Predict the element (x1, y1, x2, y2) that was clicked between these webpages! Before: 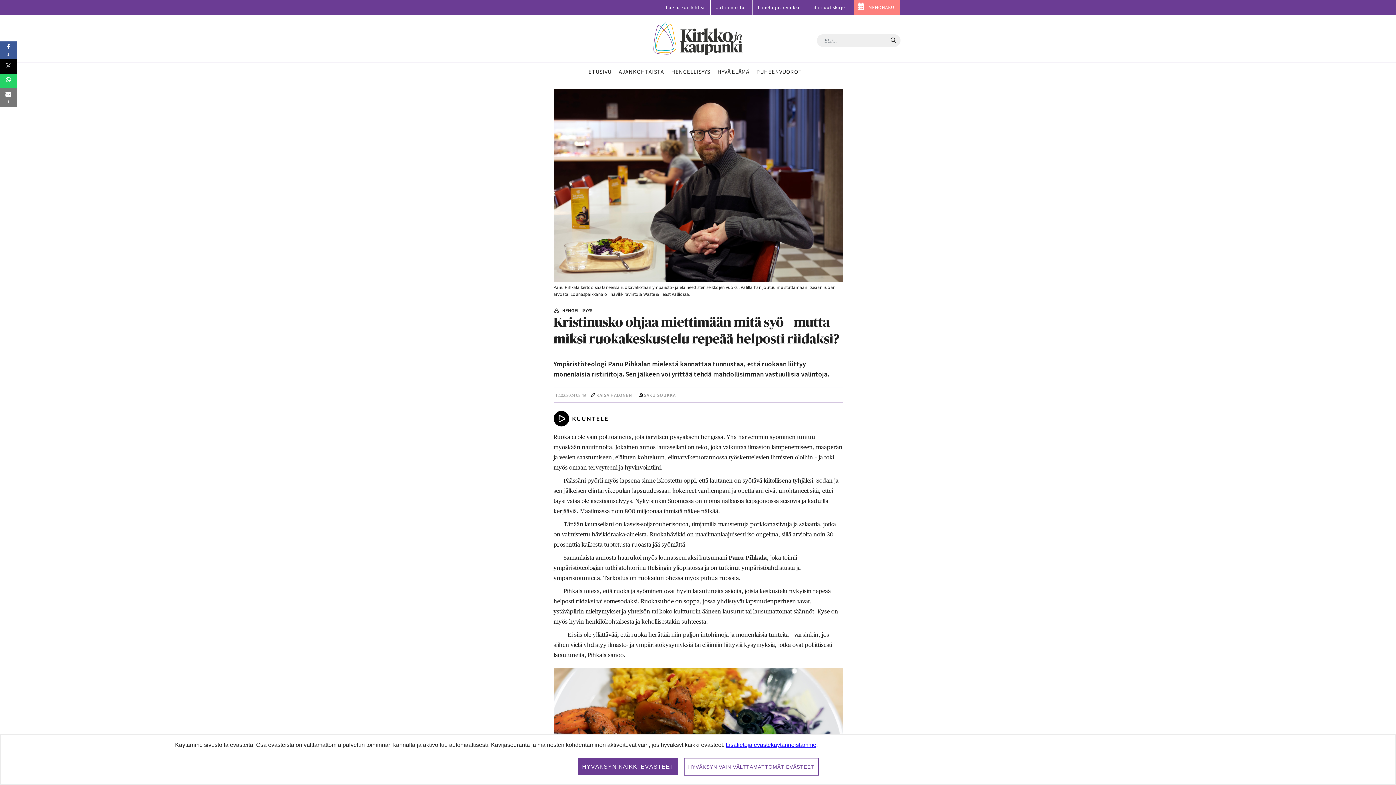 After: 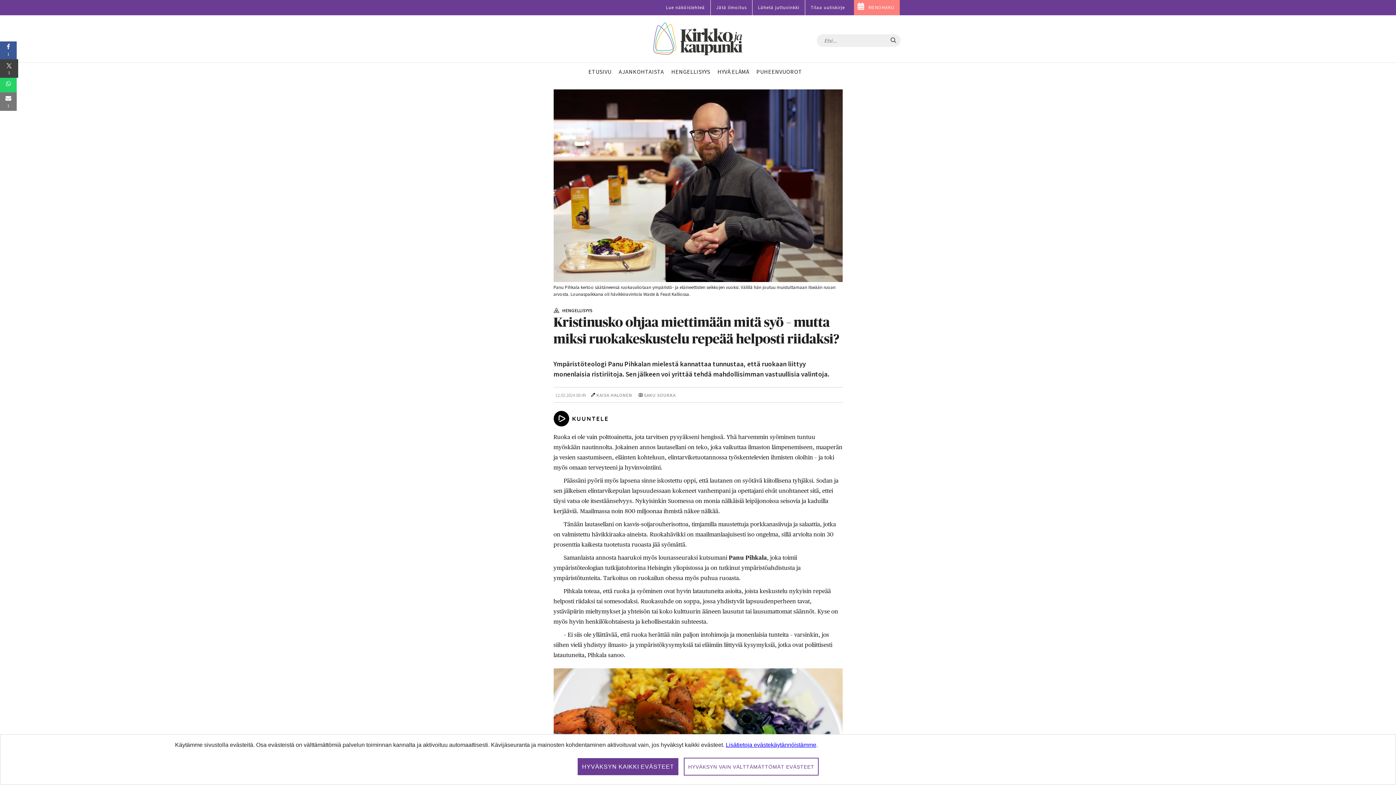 Action: label: Twitter bbox: (0, 59, 16, 73)